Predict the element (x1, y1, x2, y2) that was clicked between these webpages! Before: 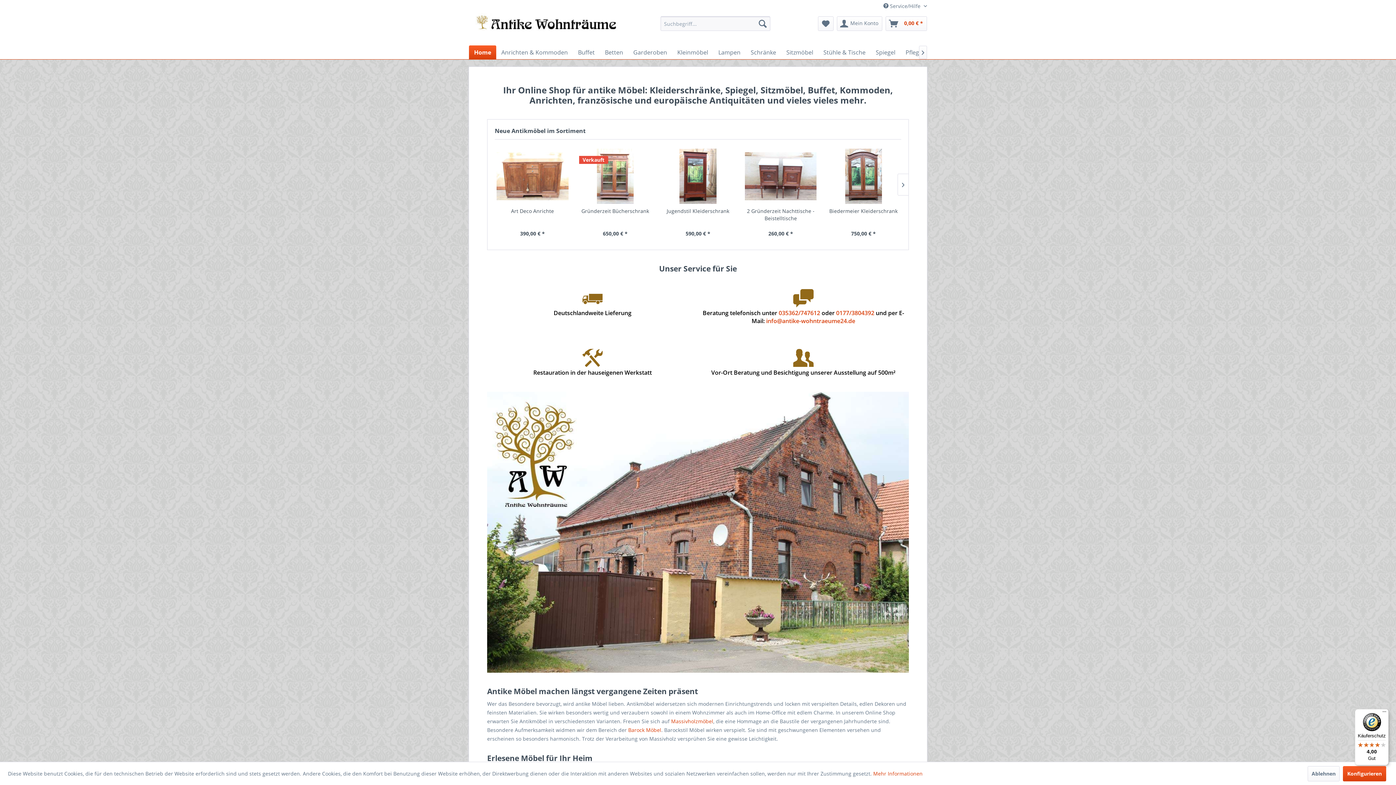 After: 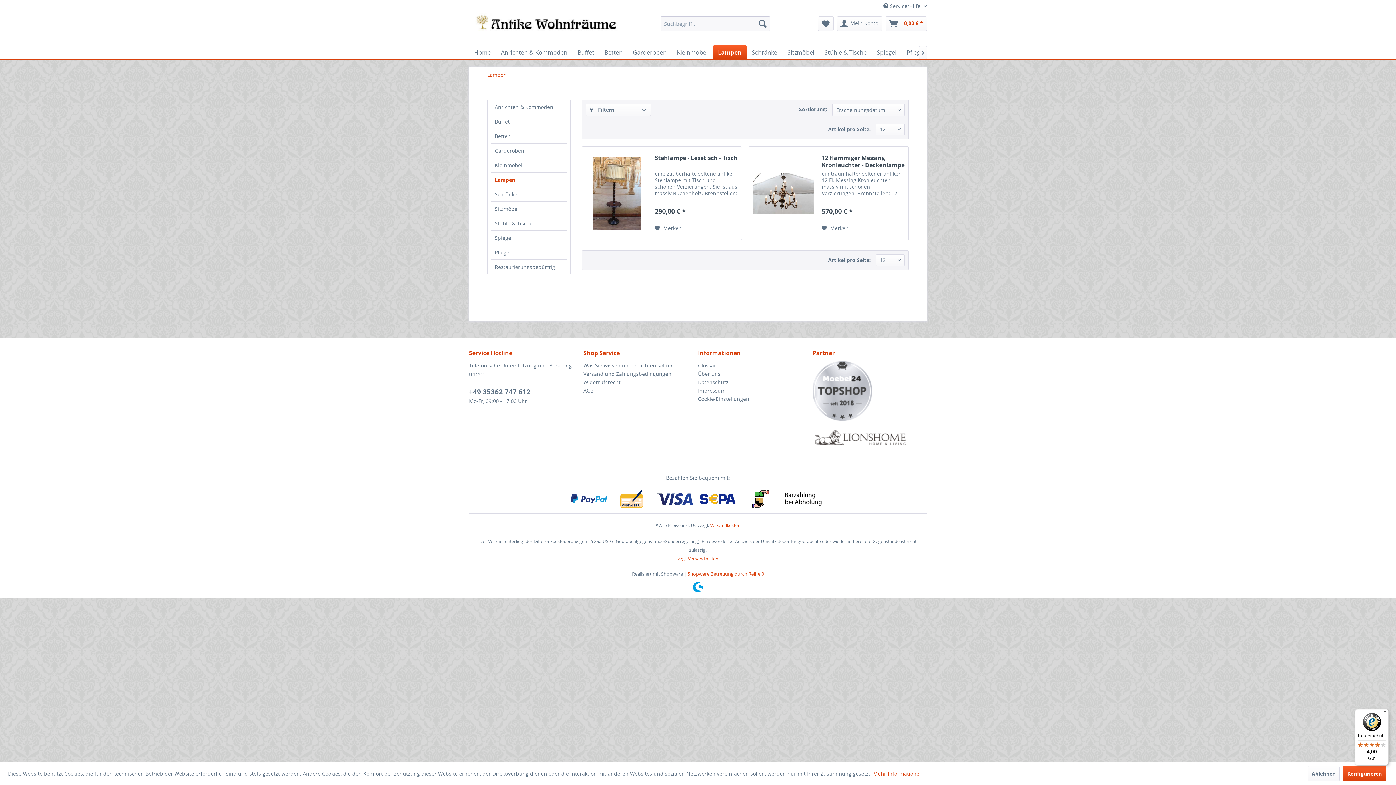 Action: bbox: (713, 45, 745, 59) label: Lampen